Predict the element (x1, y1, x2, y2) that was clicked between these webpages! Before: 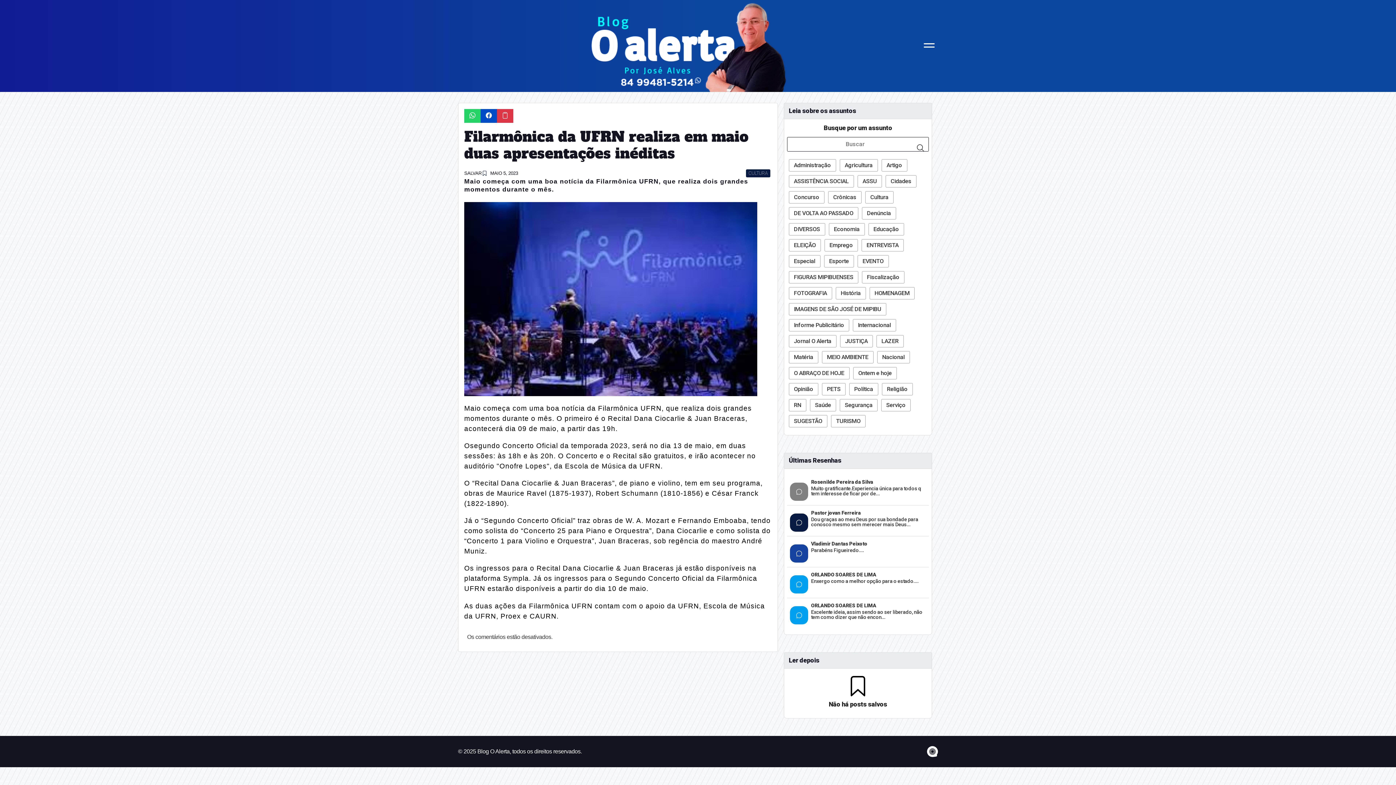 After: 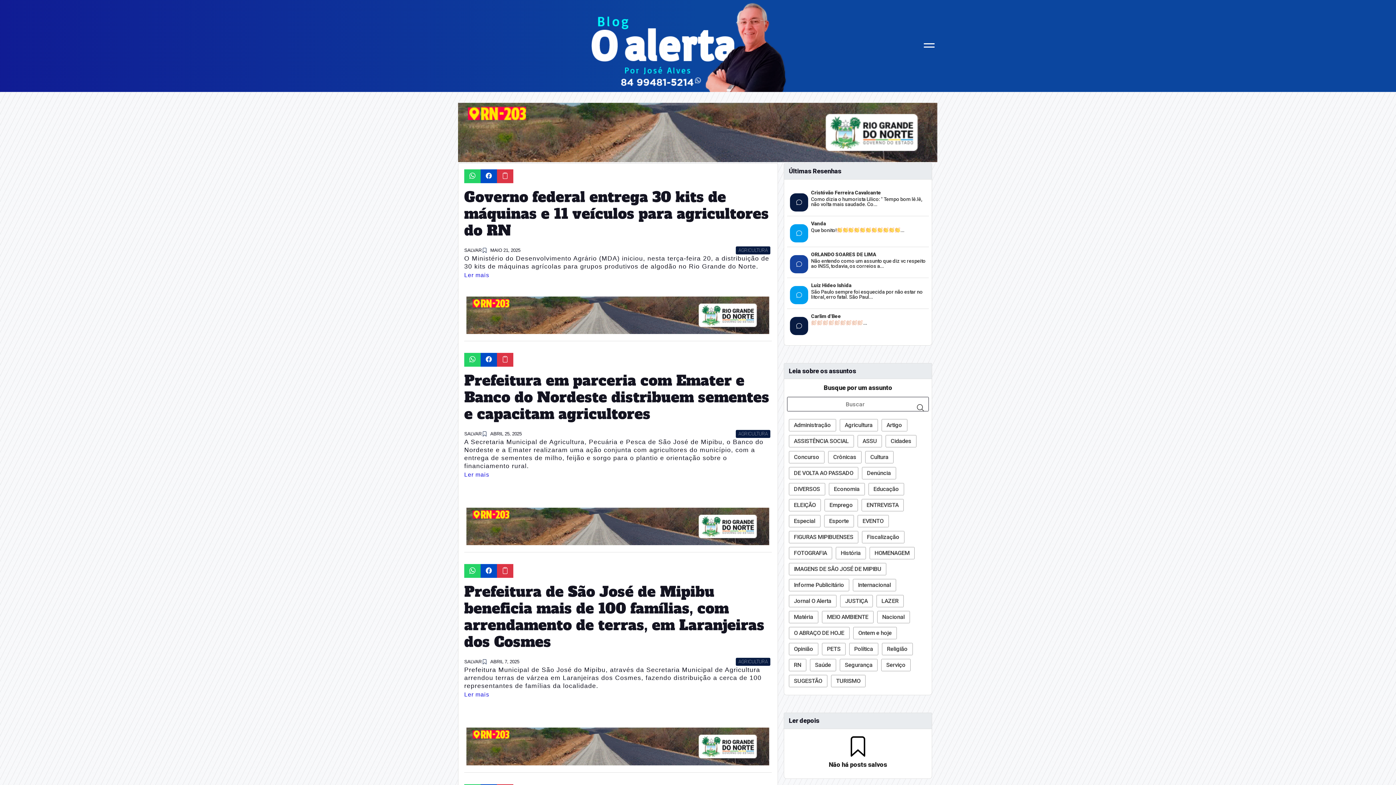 Action: label: Agricultura bbox: (840, 159, 877, 171)